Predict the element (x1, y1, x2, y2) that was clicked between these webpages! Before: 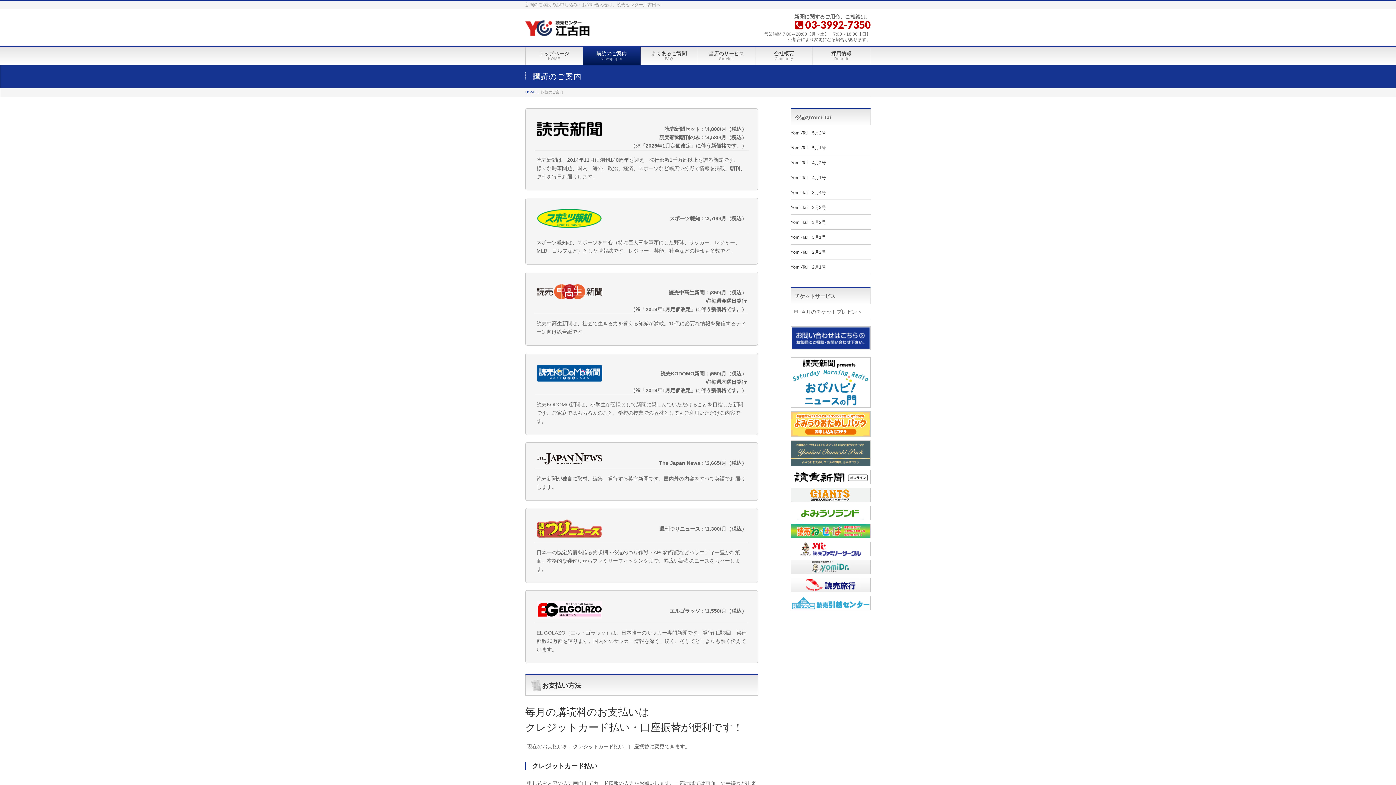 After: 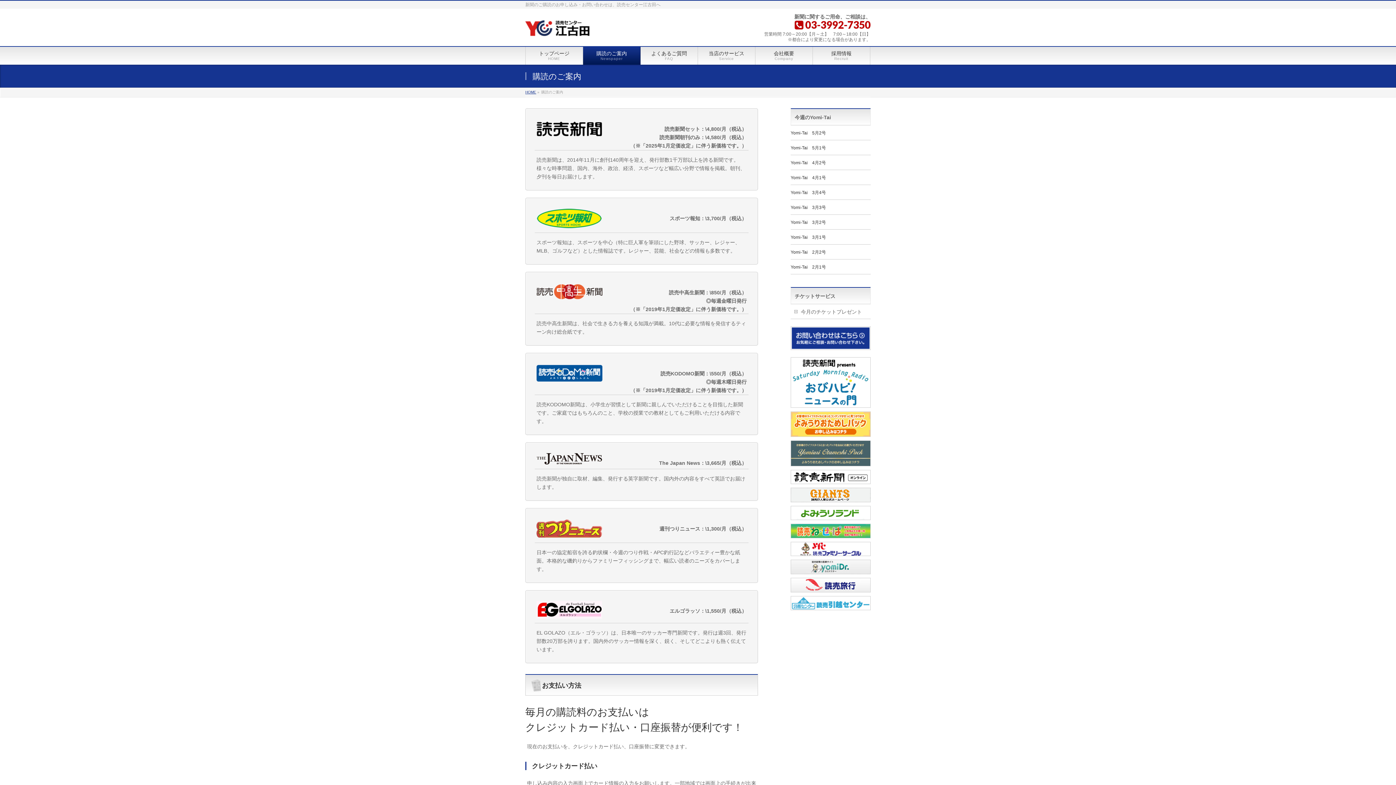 Action: bbox: (790, 517, 870, 523)